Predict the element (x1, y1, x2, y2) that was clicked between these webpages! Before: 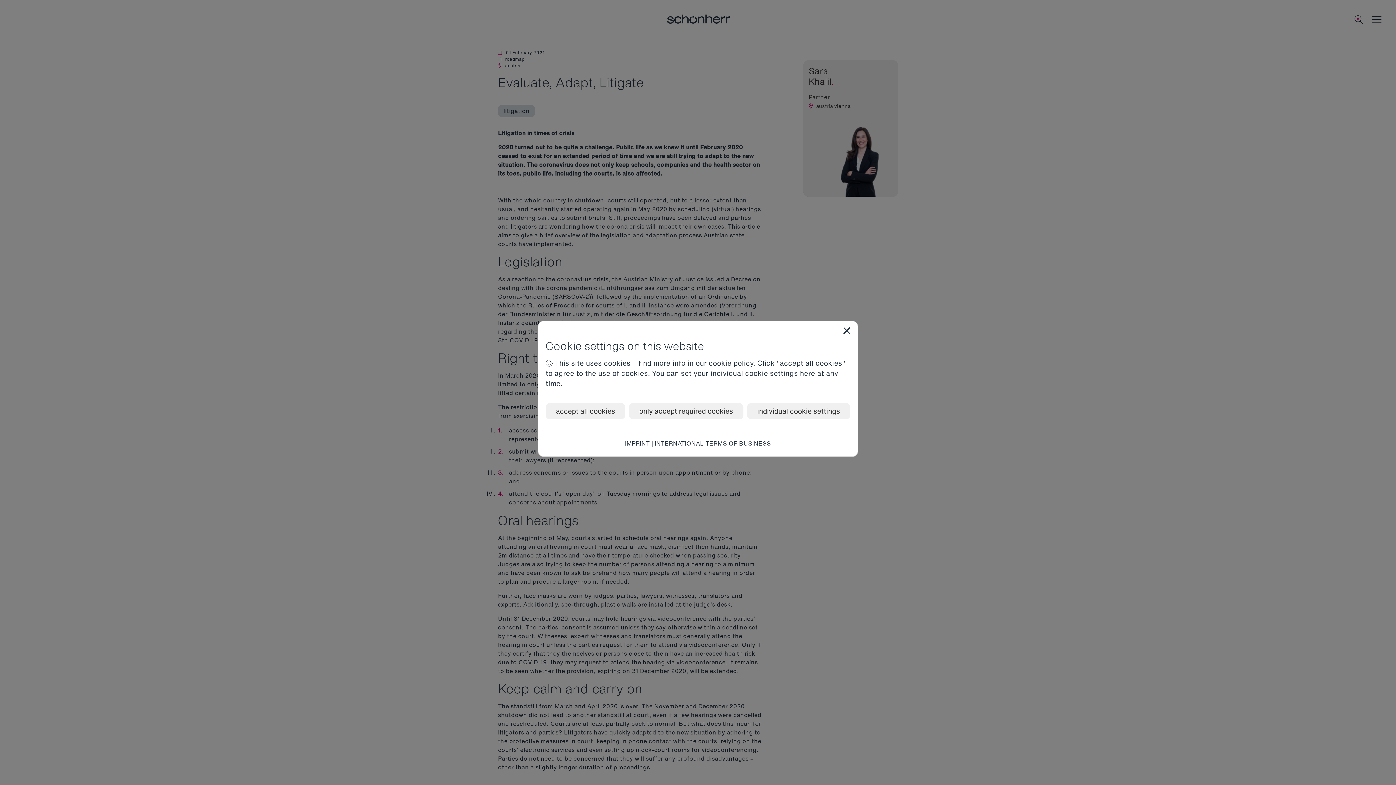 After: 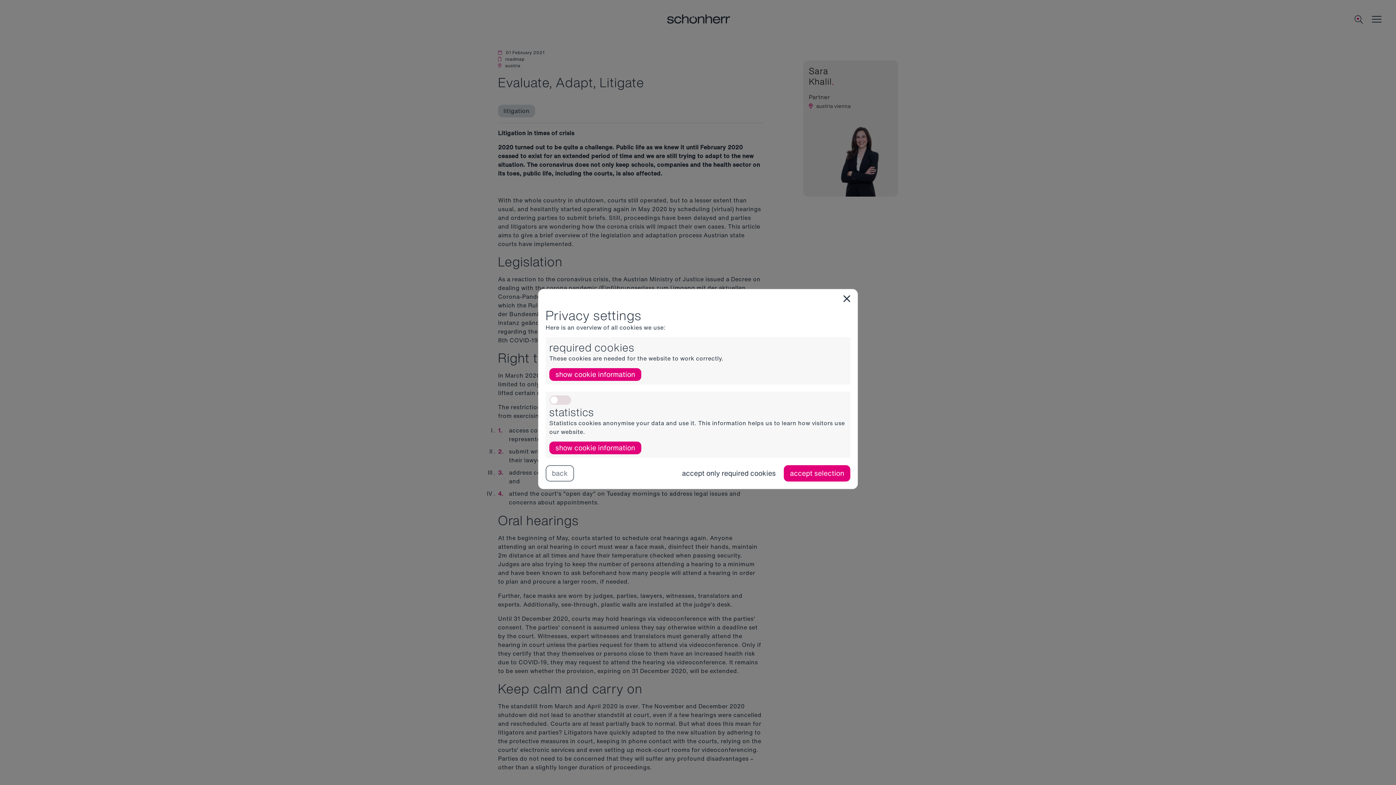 Action: bbox: (747, 403, 850, 419) label: individual cookie settings